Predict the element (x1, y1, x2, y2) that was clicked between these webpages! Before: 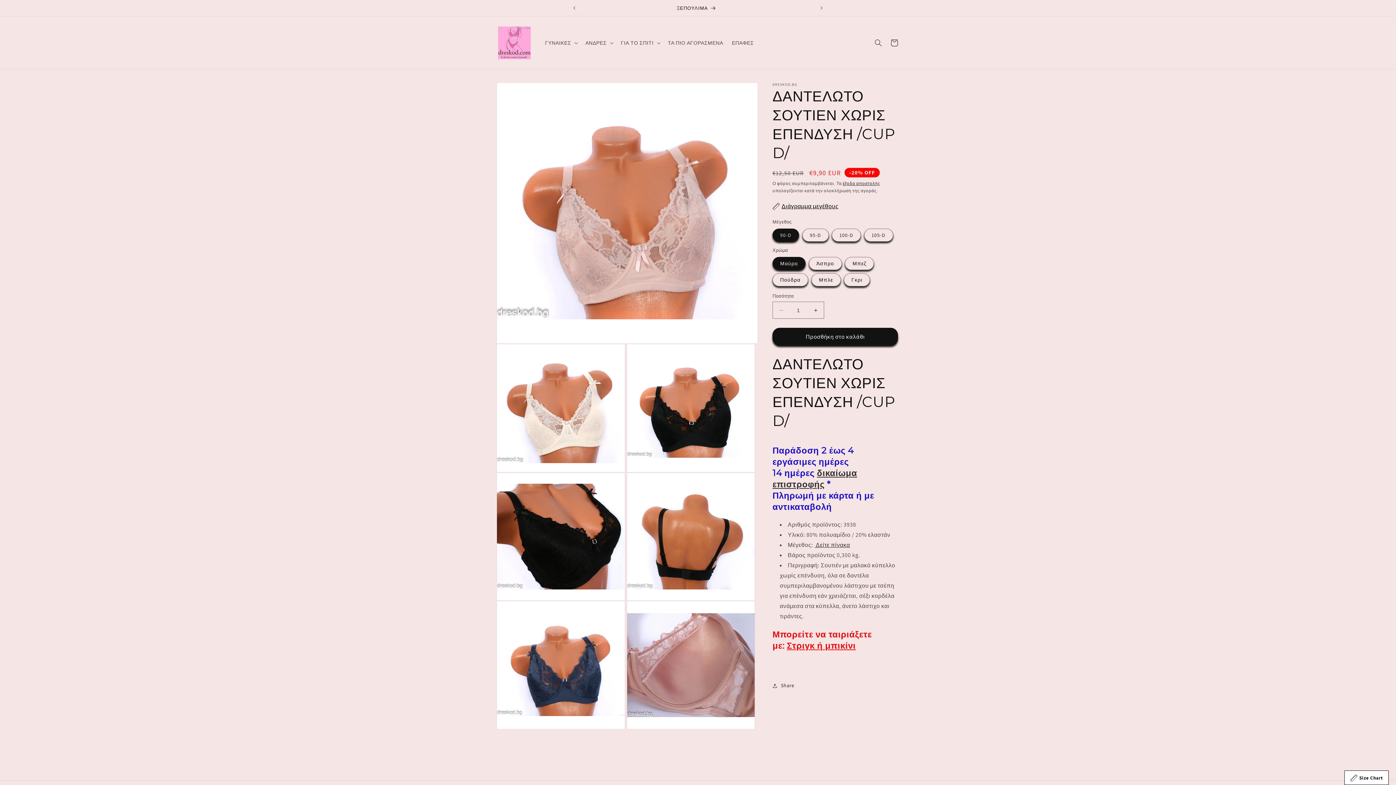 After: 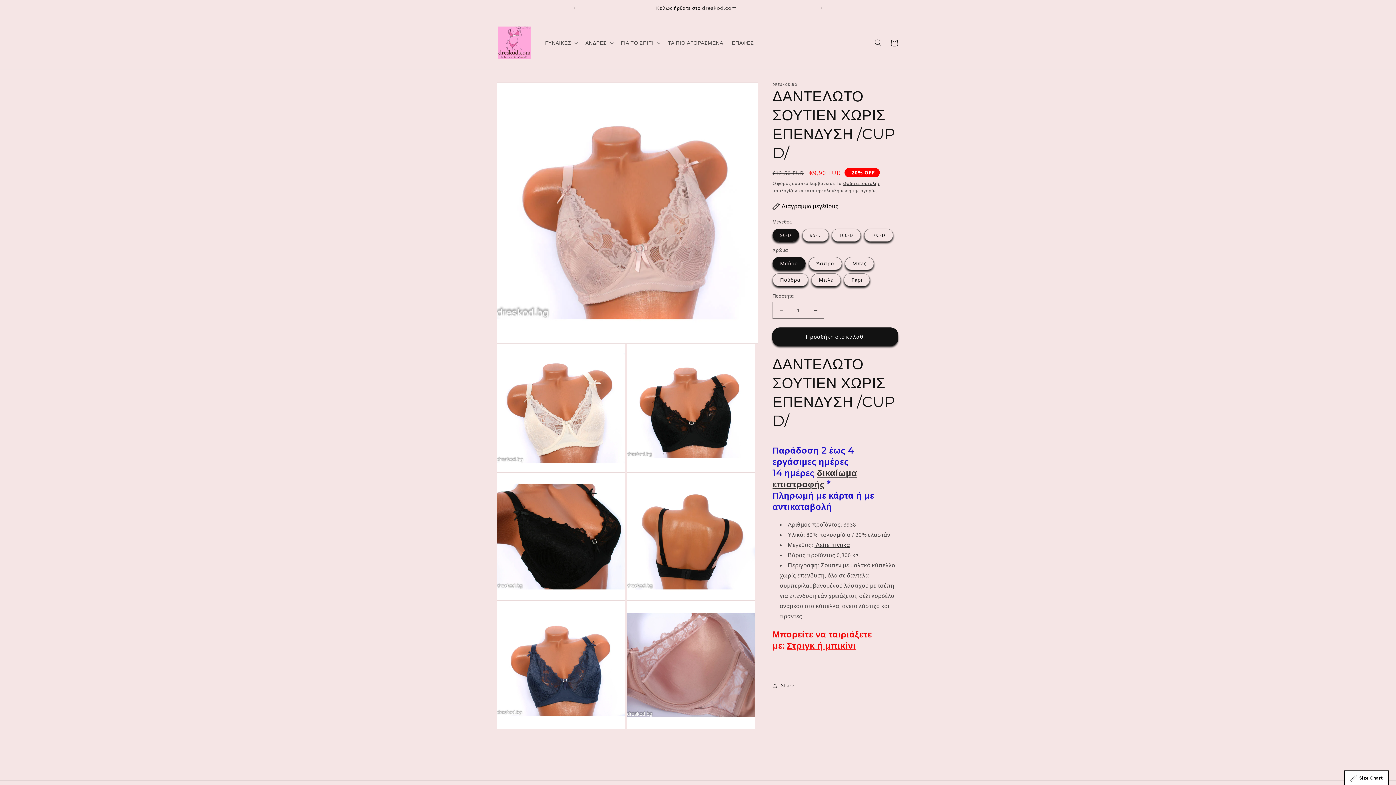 Action: label: Προσθήκη στο καλάθι bbox: (772, 328, 898, 345)